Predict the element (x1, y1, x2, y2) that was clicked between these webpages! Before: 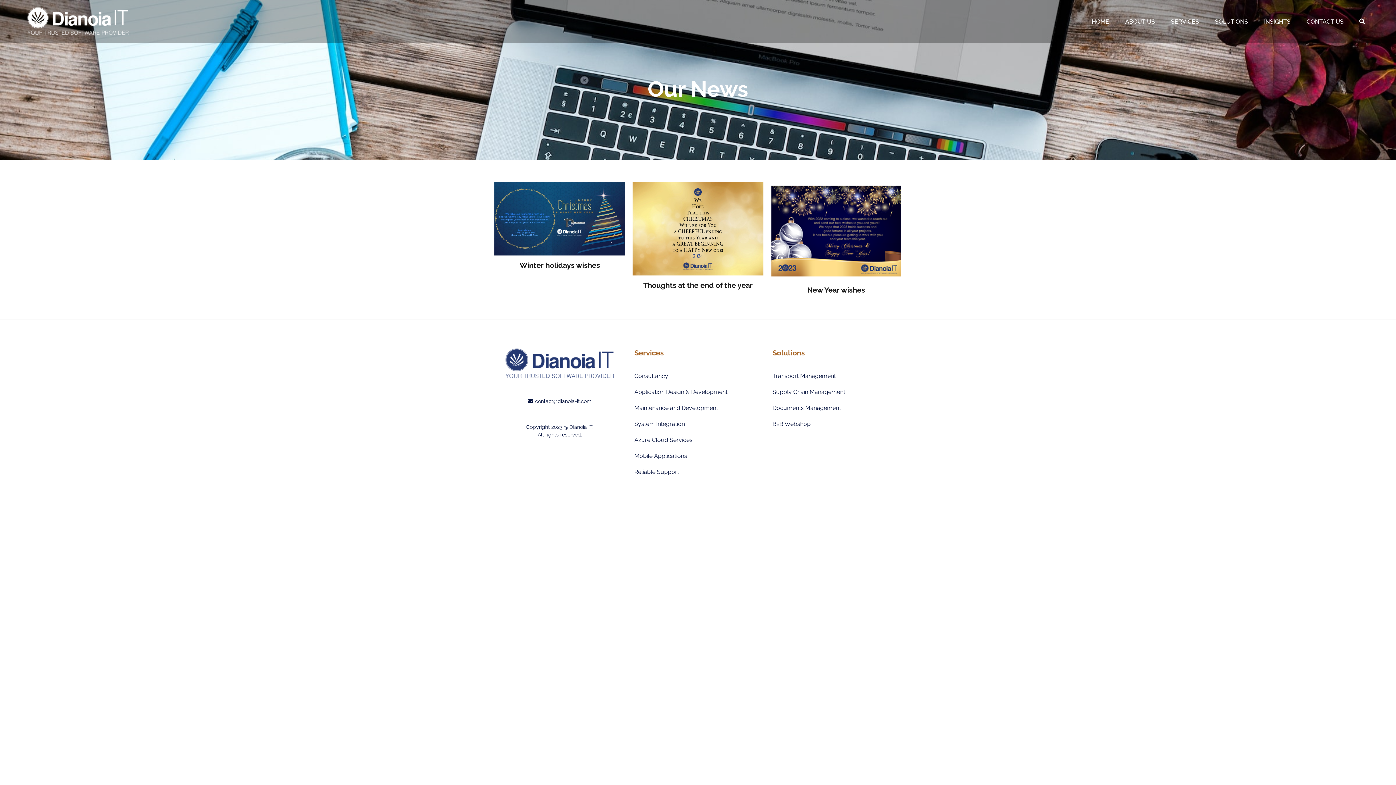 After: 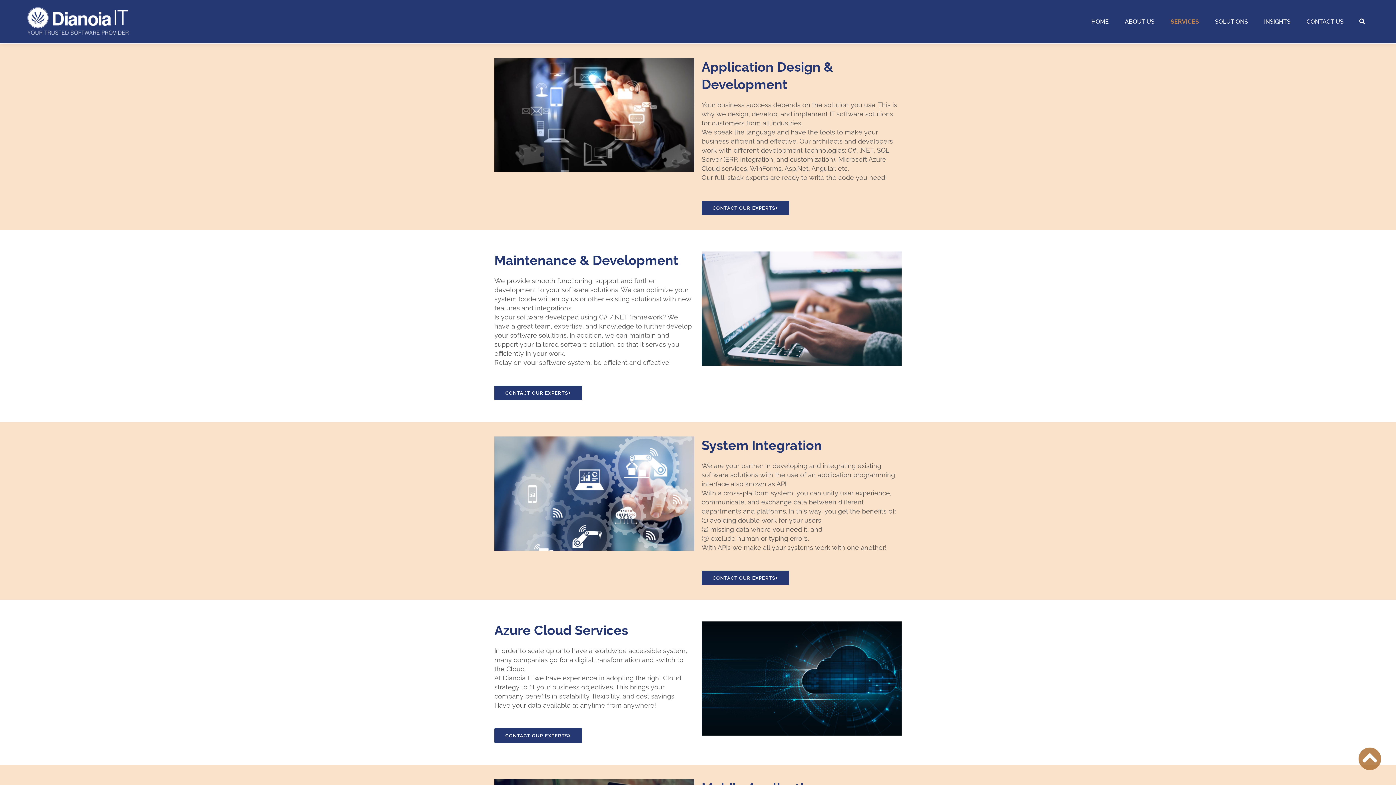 Action: label: Application Design & Development bbox: (634, 388, 727, 395)